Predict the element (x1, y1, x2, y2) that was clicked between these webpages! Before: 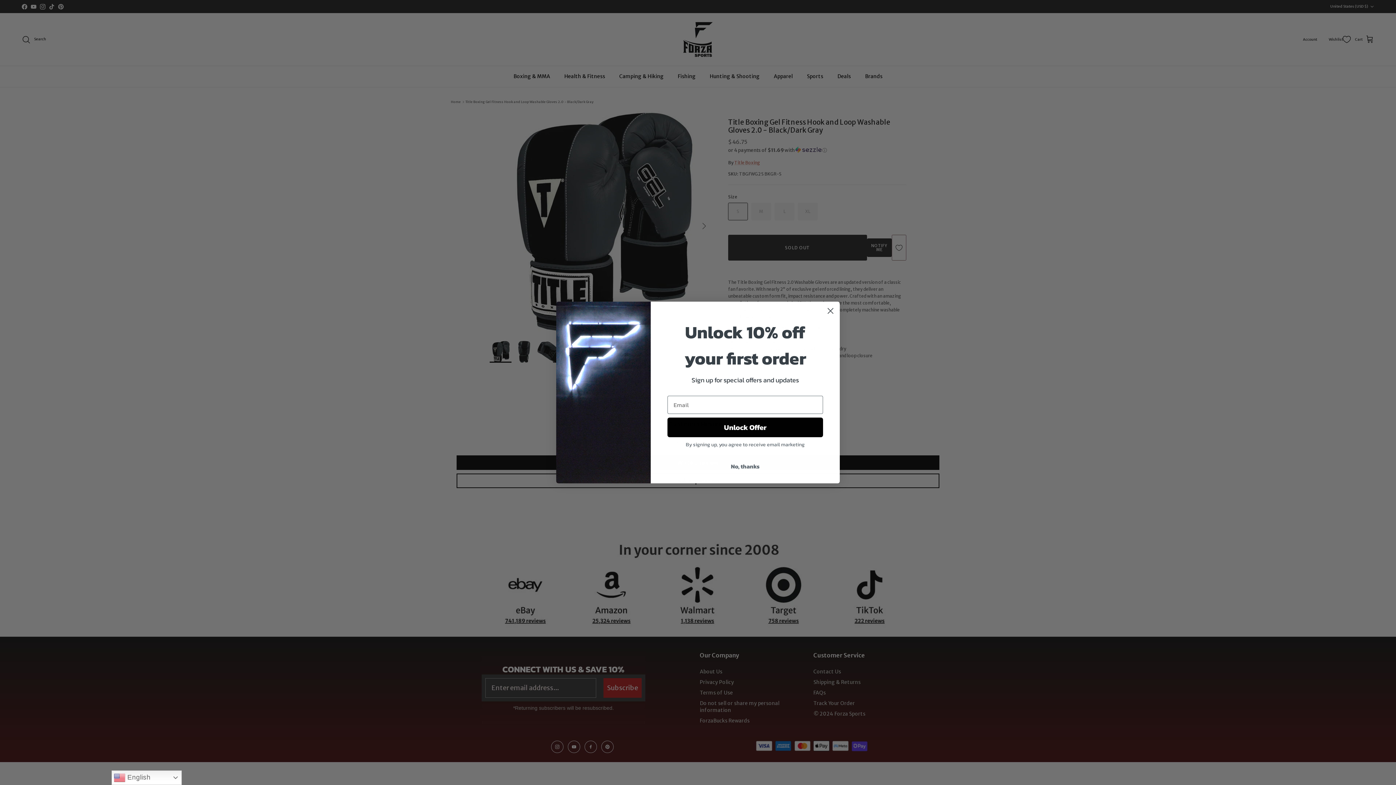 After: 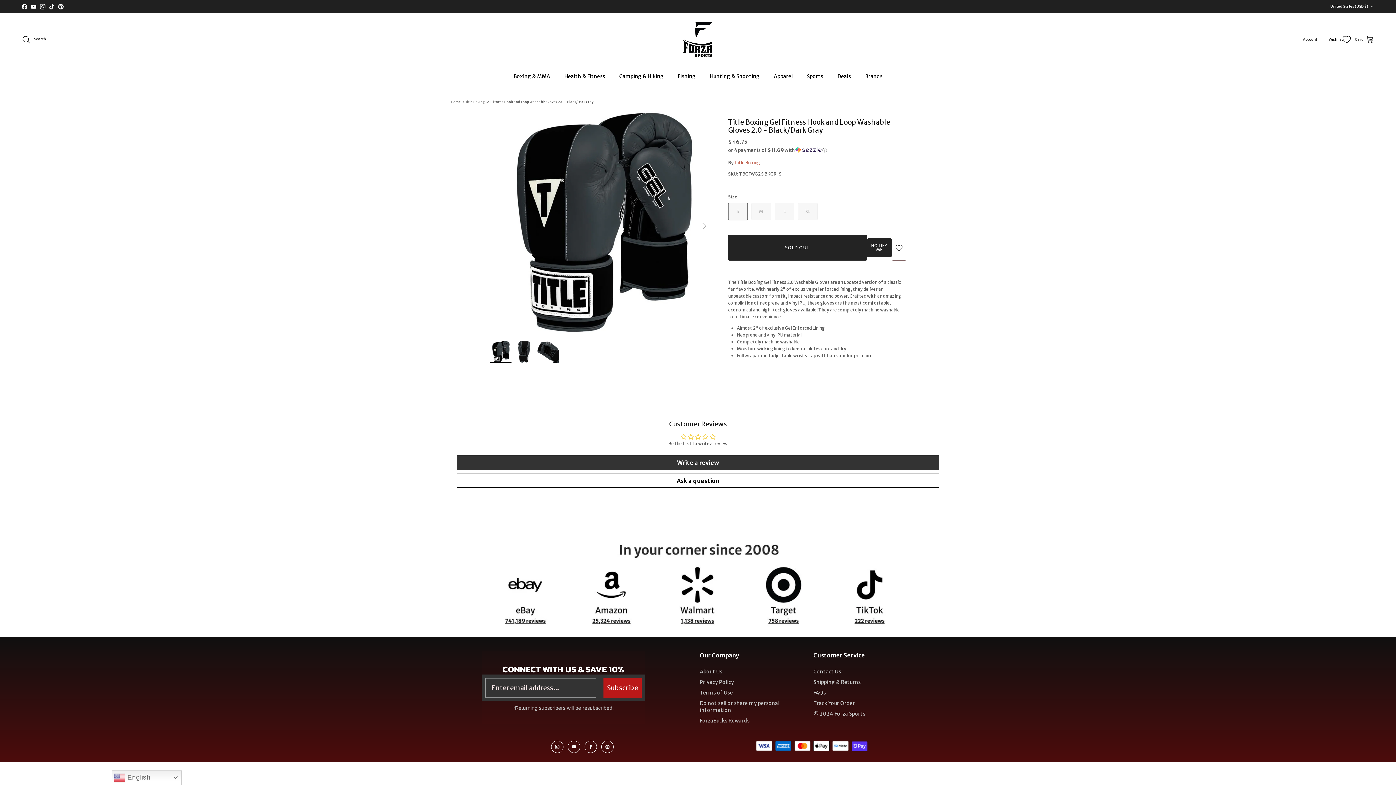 Action: label: No, thanks bbox: (667, 459, 823, 473)